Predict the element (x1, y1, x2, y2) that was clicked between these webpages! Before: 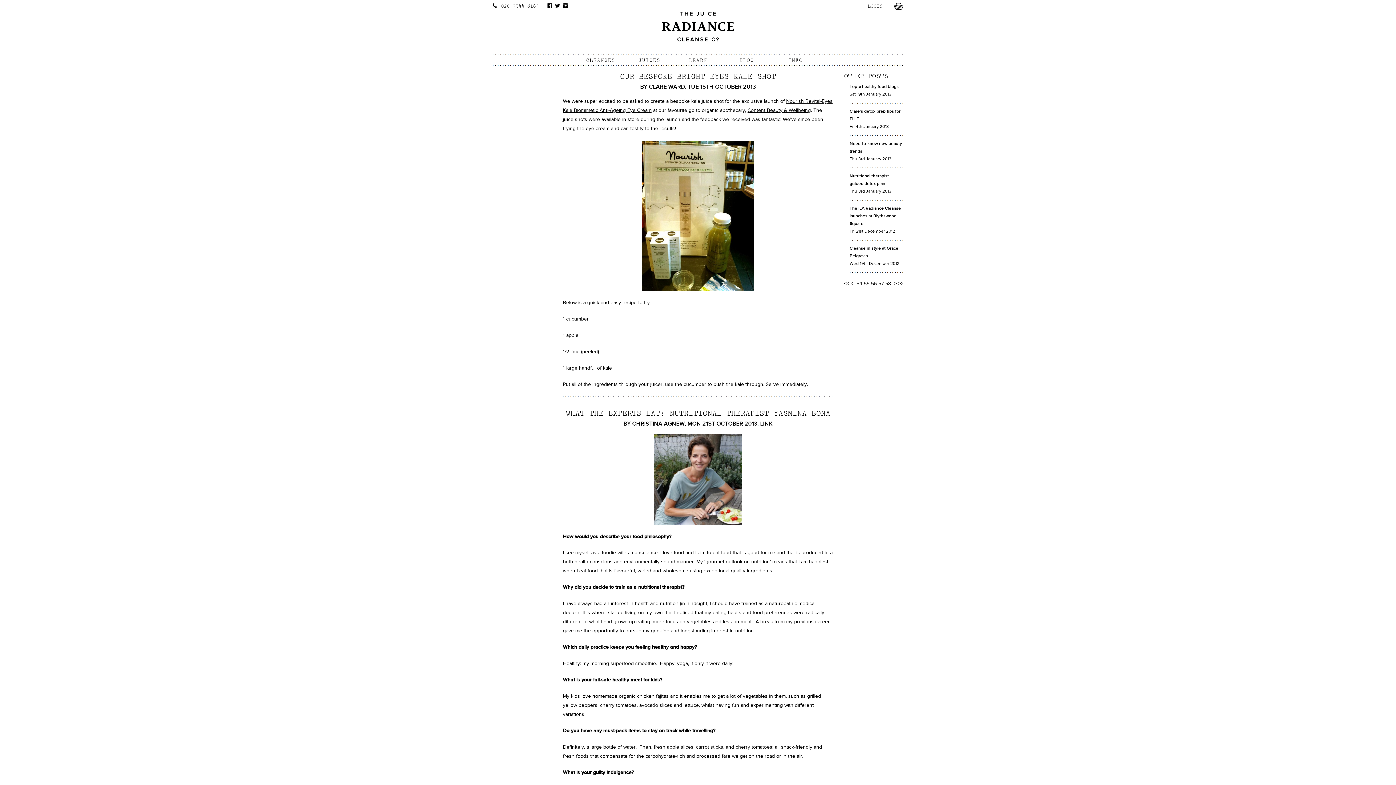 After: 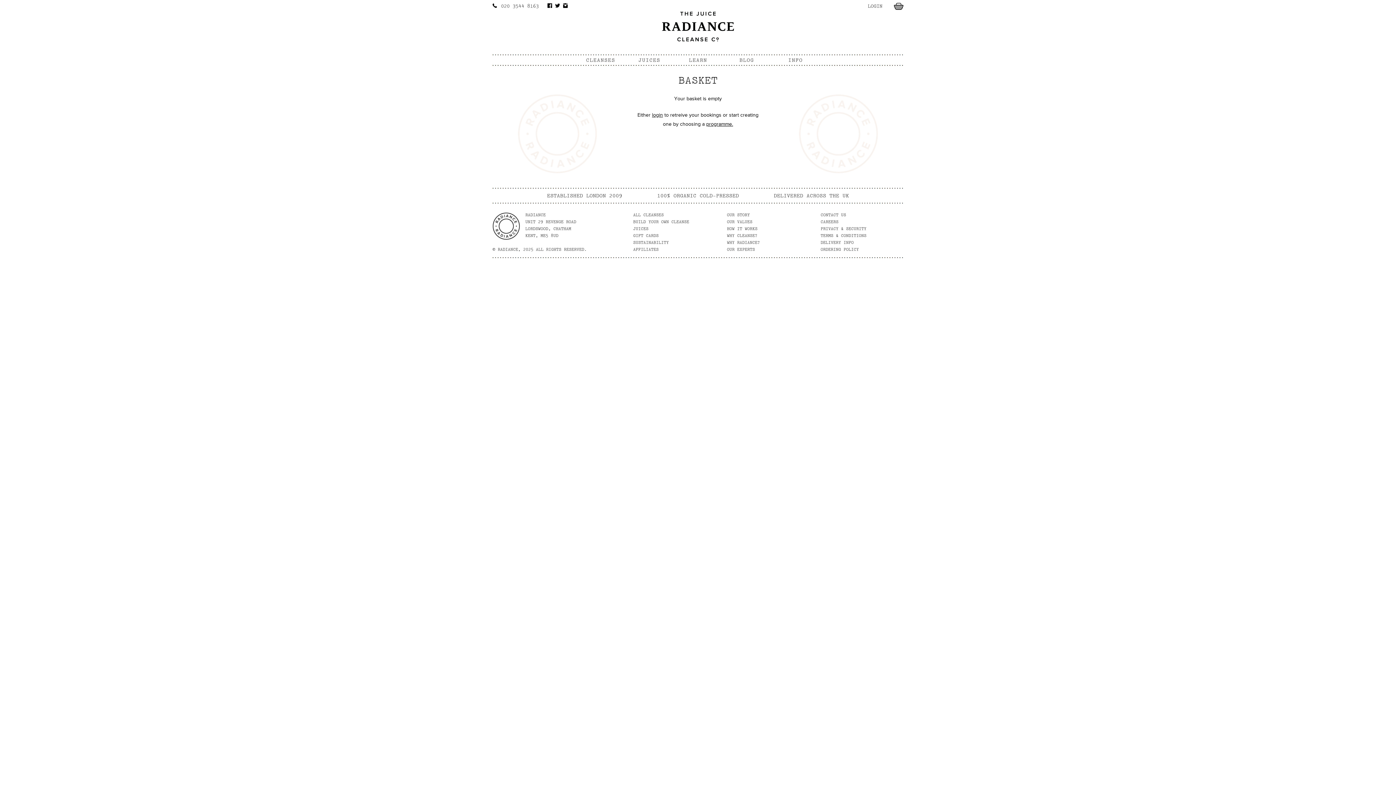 Action: bbox: (894, 3, 903, 9)